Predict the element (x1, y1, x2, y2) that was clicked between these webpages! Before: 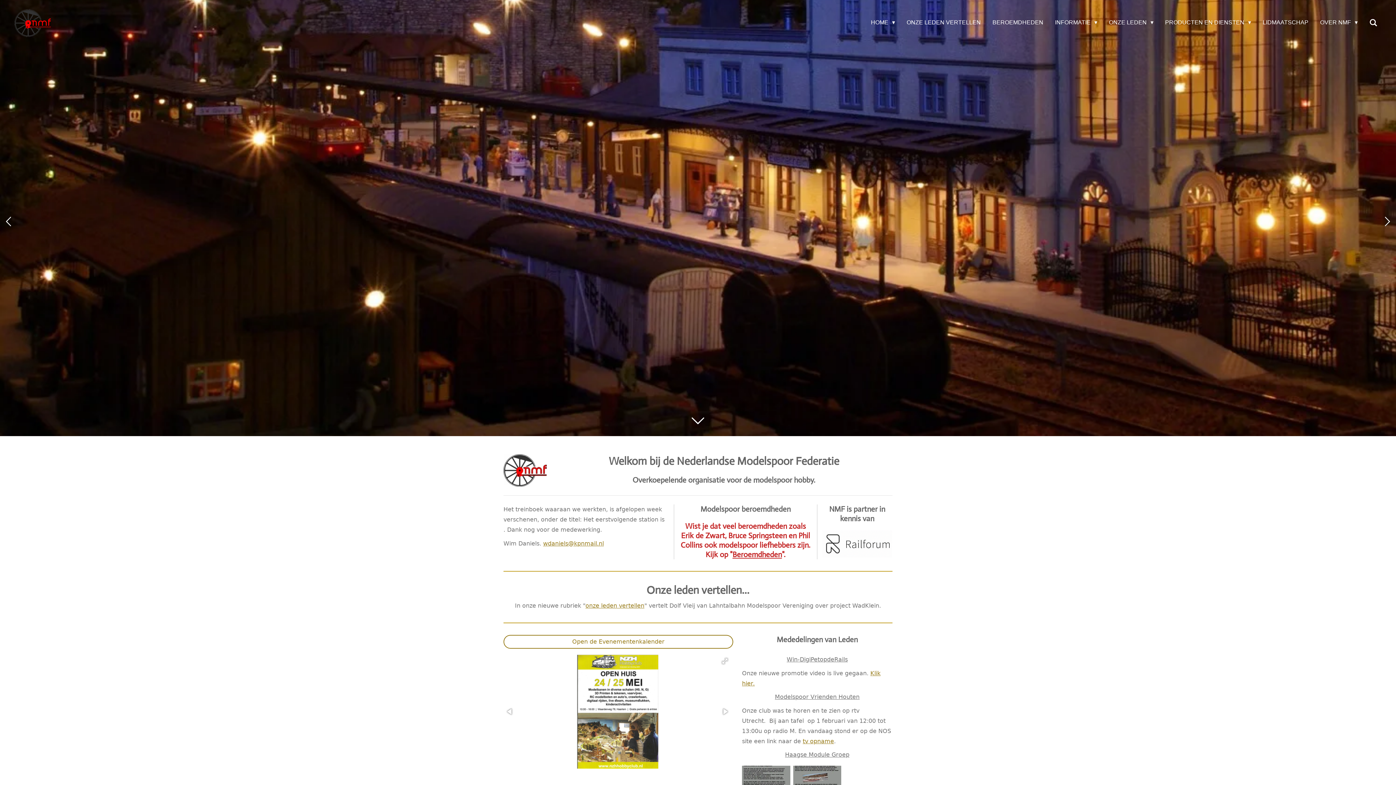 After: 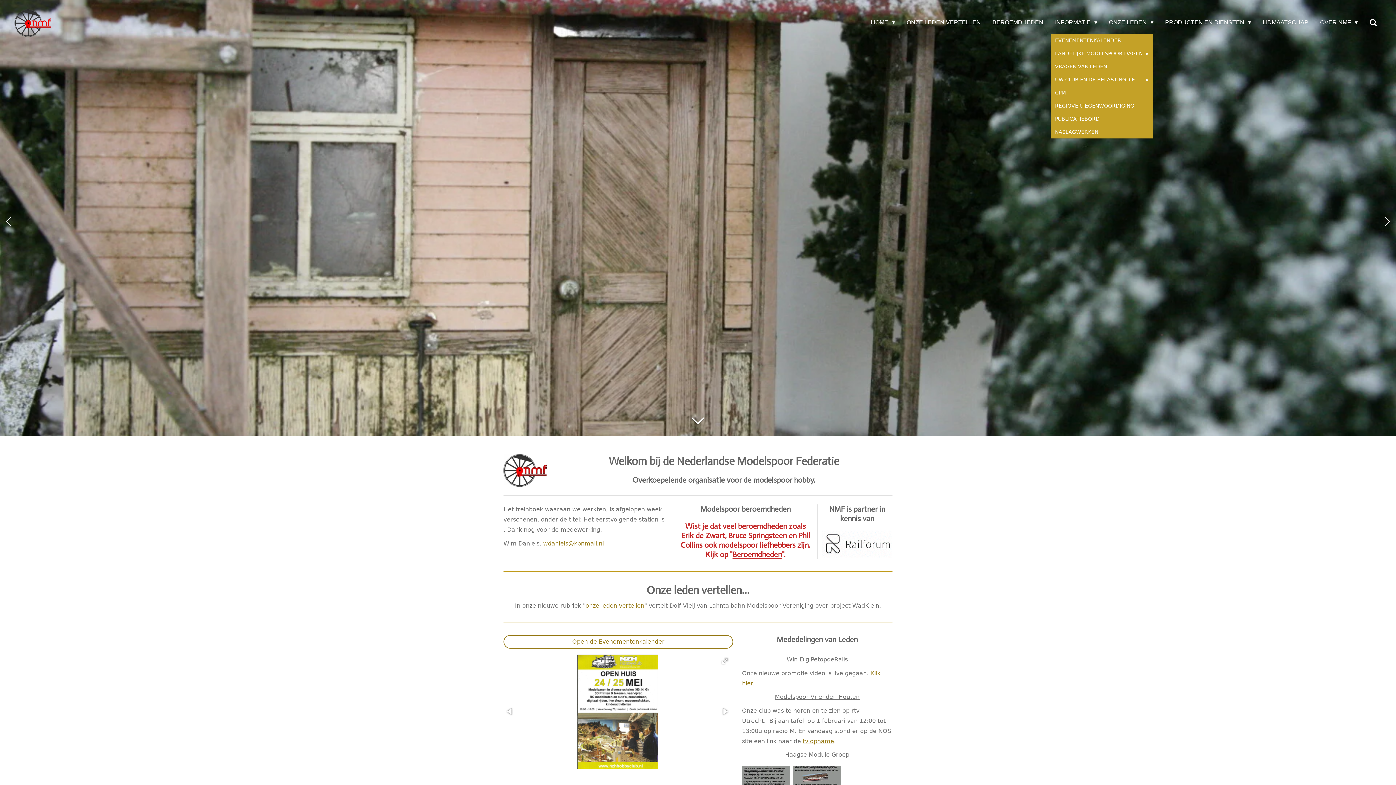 Action: bbox: (1051, 15, 1101, 29) label: INFORMATIE 